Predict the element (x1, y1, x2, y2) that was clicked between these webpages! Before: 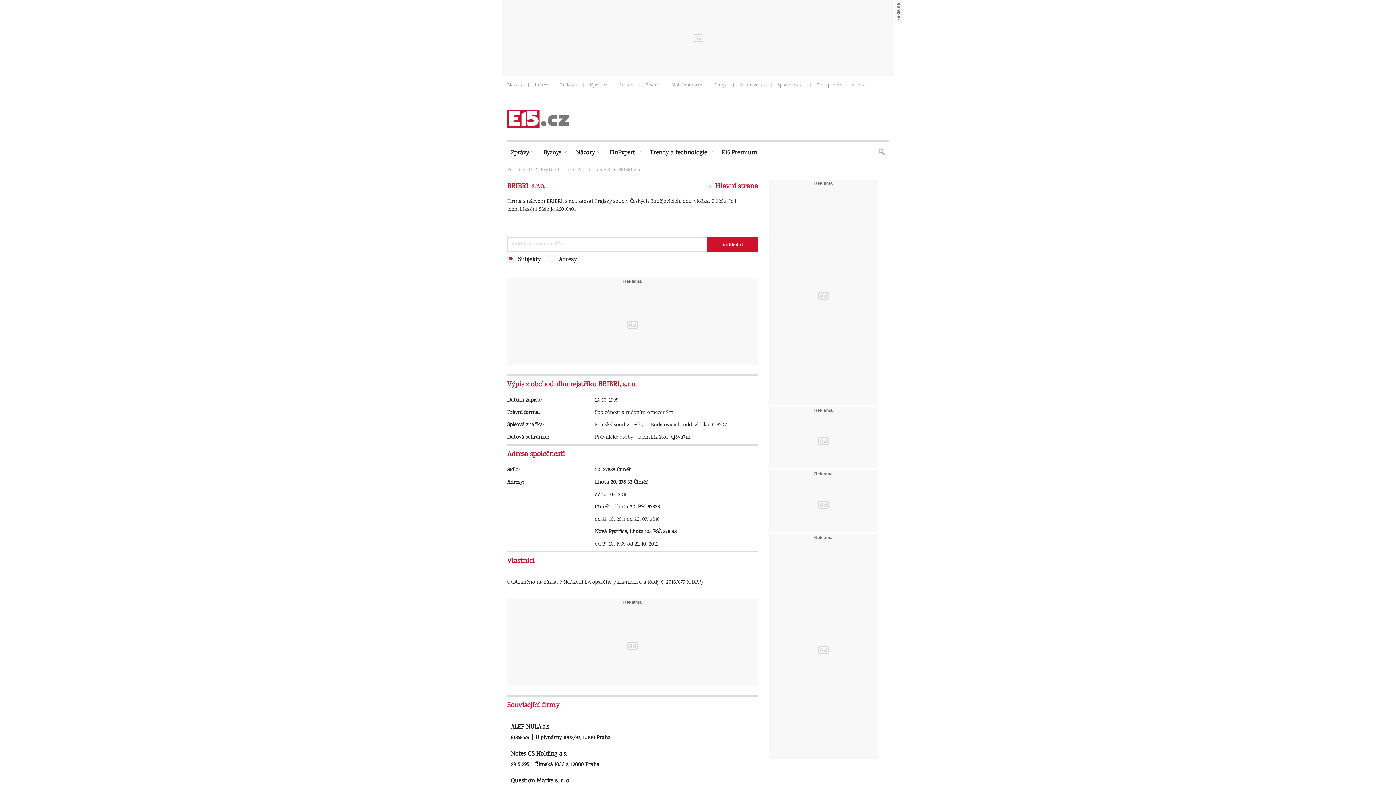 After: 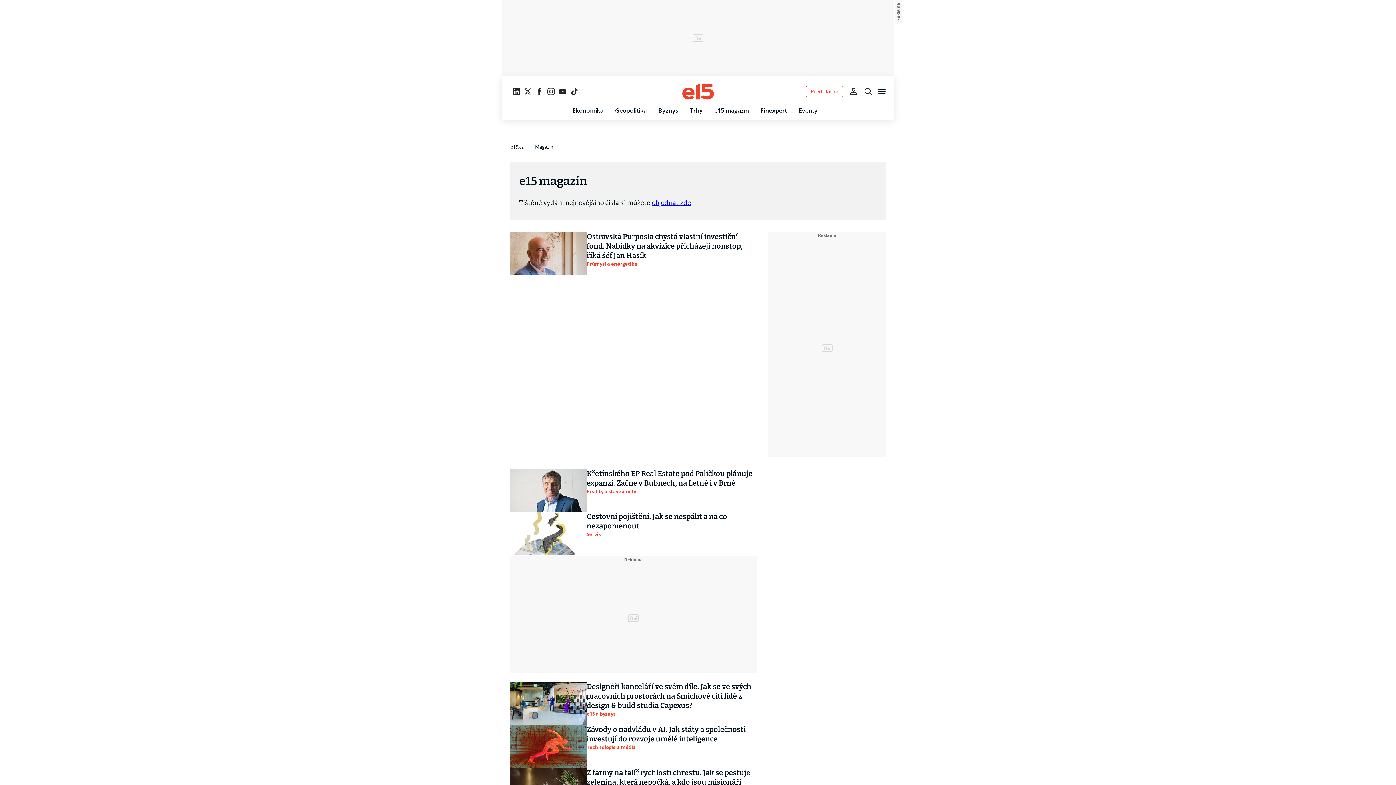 Action: label: Trendy a technologie bbox: (646, 142, 718, 162)